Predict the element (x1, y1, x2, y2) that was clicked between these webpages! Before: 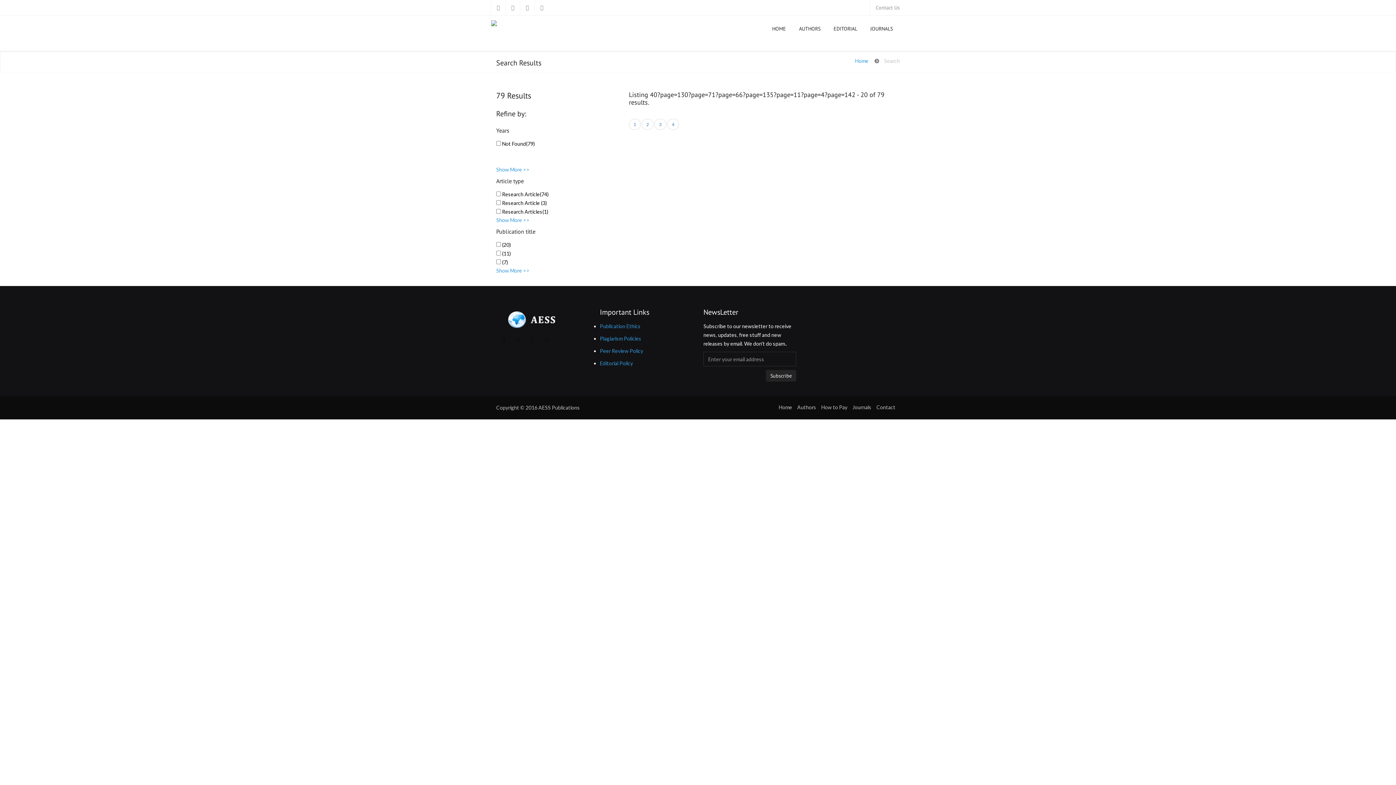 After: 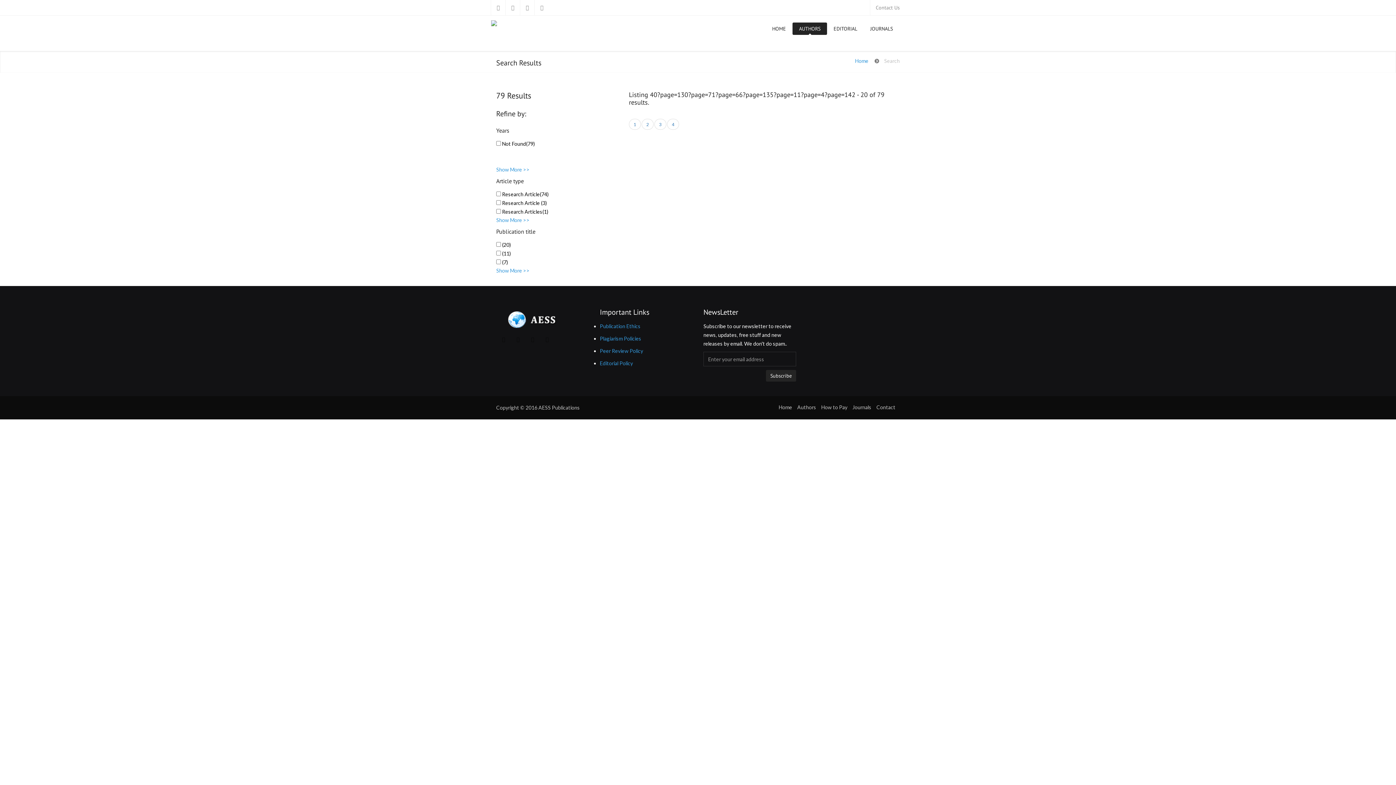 Action: bbox: (792, 22, 827, 34) label: AUTHORS